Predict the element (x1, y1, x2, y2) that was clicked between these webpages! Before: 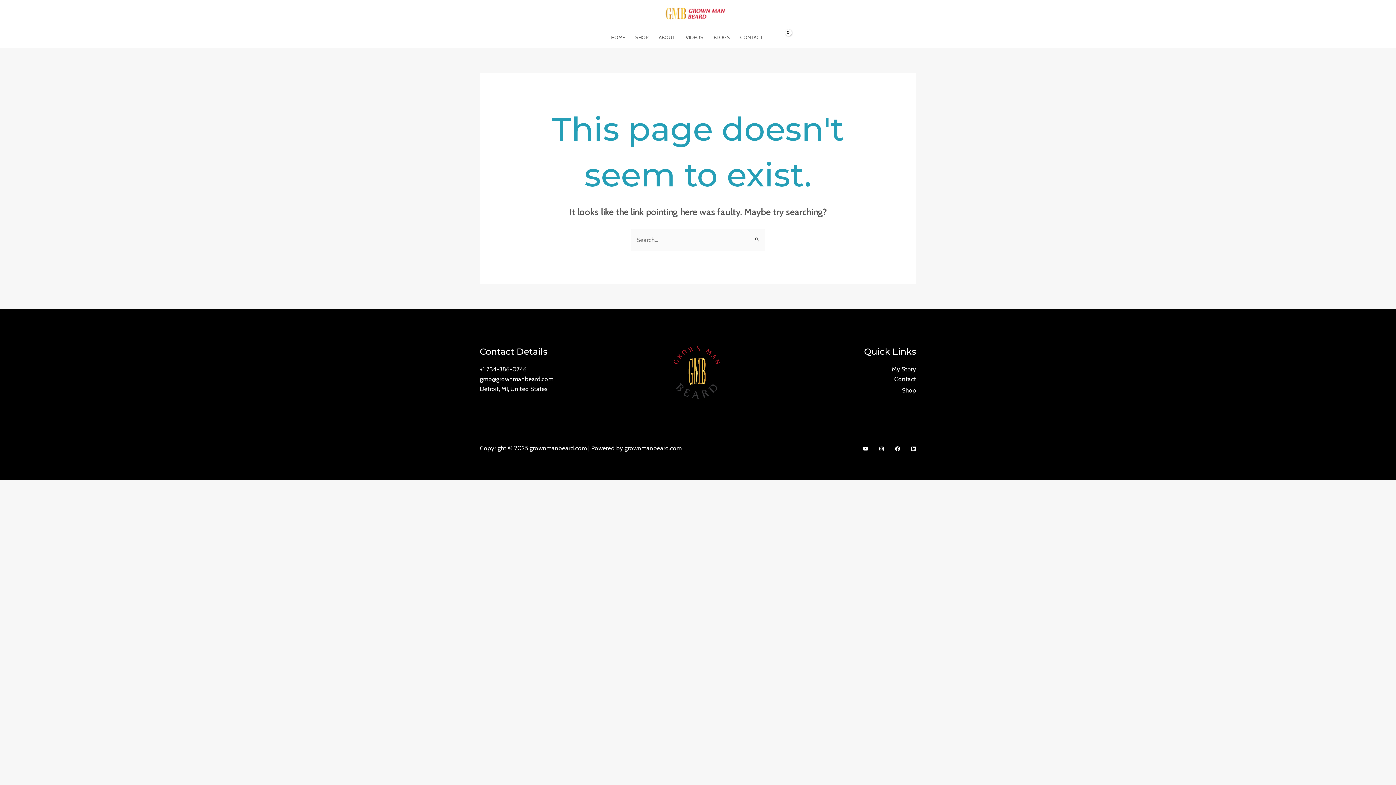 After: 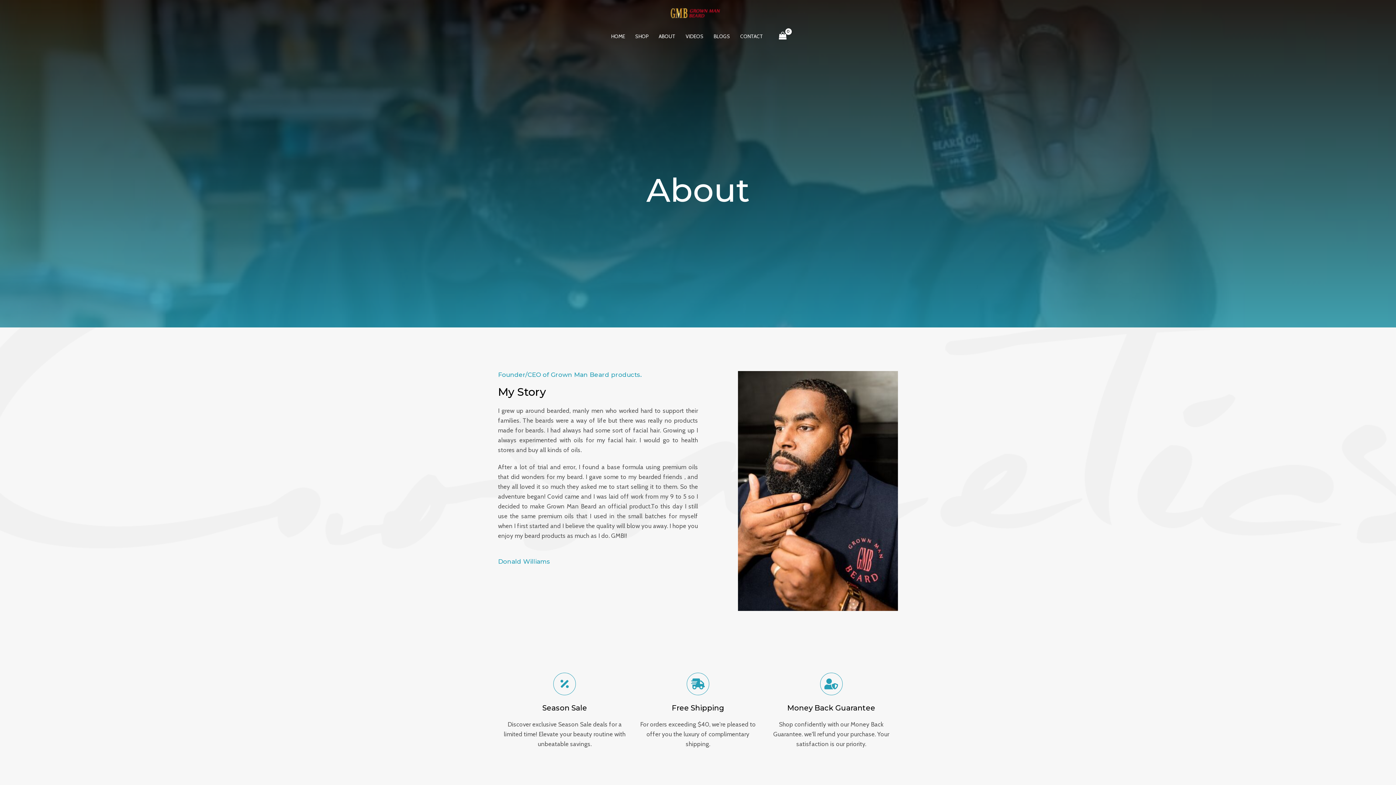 Action: label: My Story bbox: (891, 365, 916, 373)